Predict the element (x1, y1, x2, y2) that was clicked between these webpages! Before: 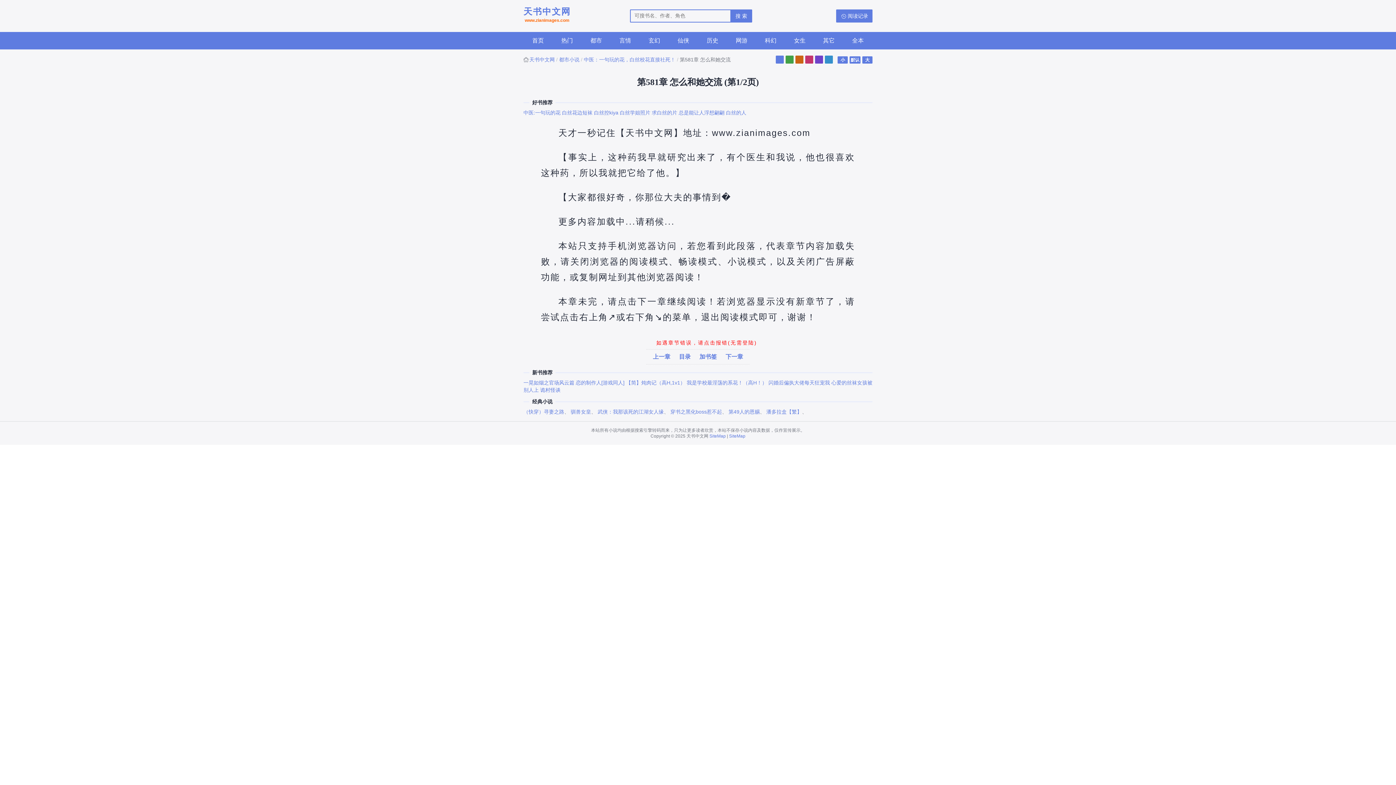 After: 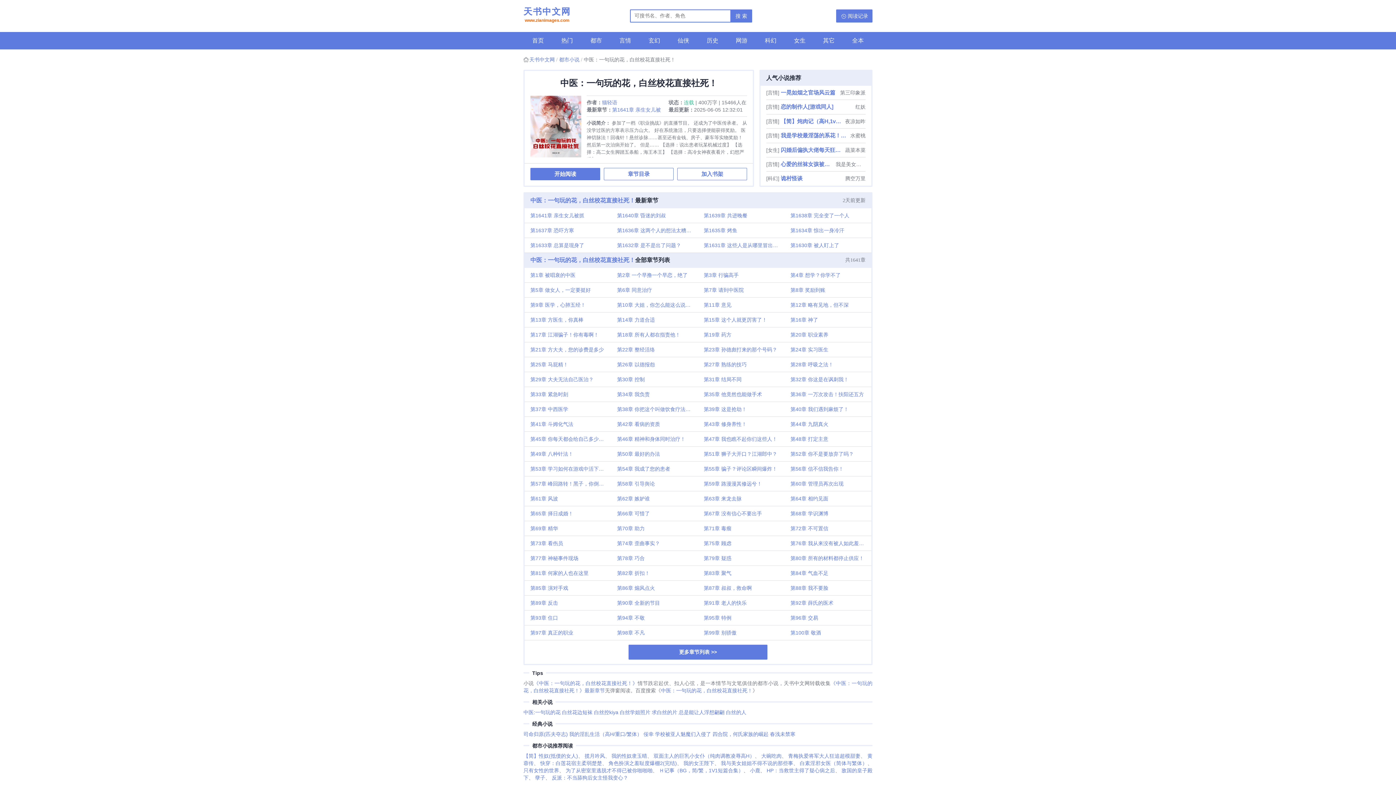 Action: label: 中医：一句玩的花，白丝校花直接社死！ bbox: (584, 56, 675, 62)